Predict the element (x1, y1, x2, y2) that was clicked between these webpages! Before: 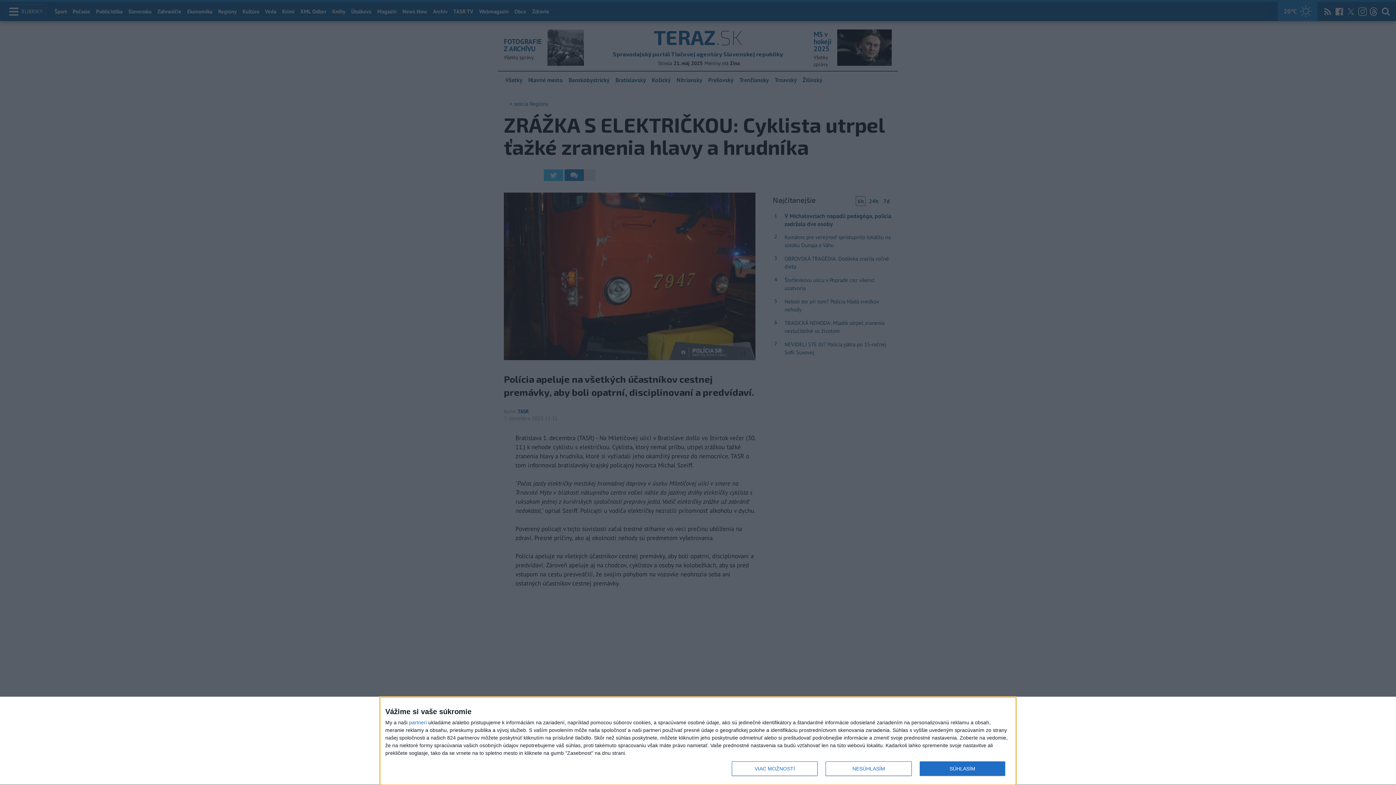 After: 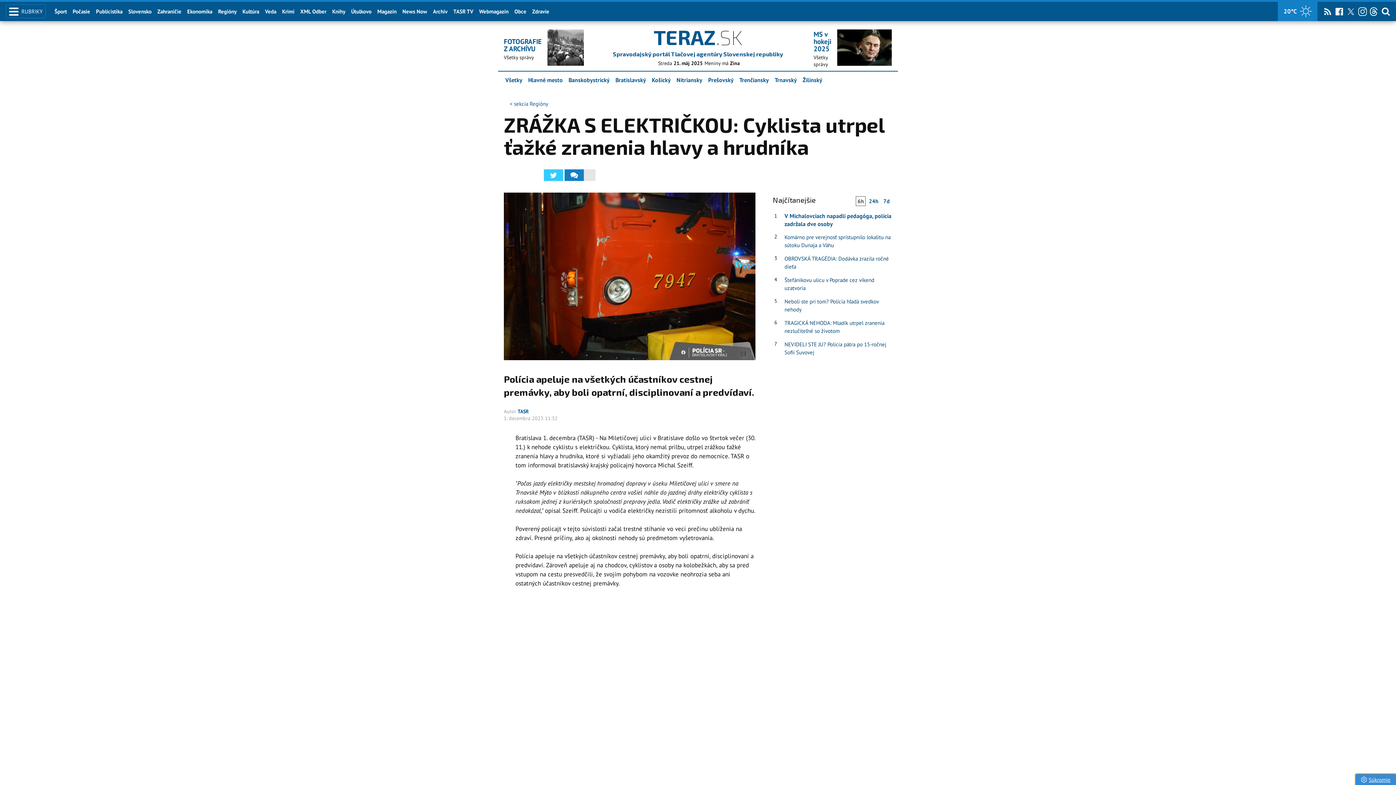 Action: bbox: (919, 761, 1005, 776) label: SÚHLASÍM